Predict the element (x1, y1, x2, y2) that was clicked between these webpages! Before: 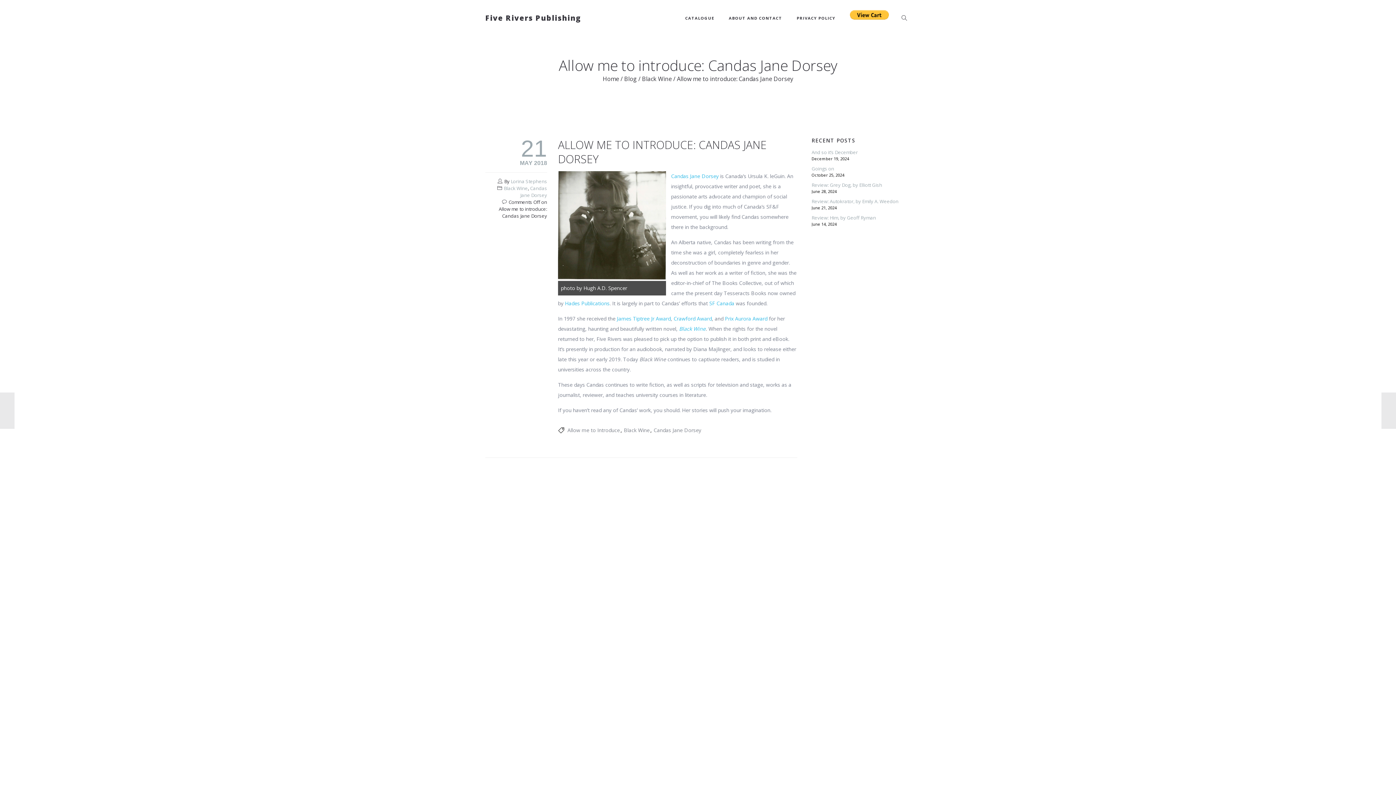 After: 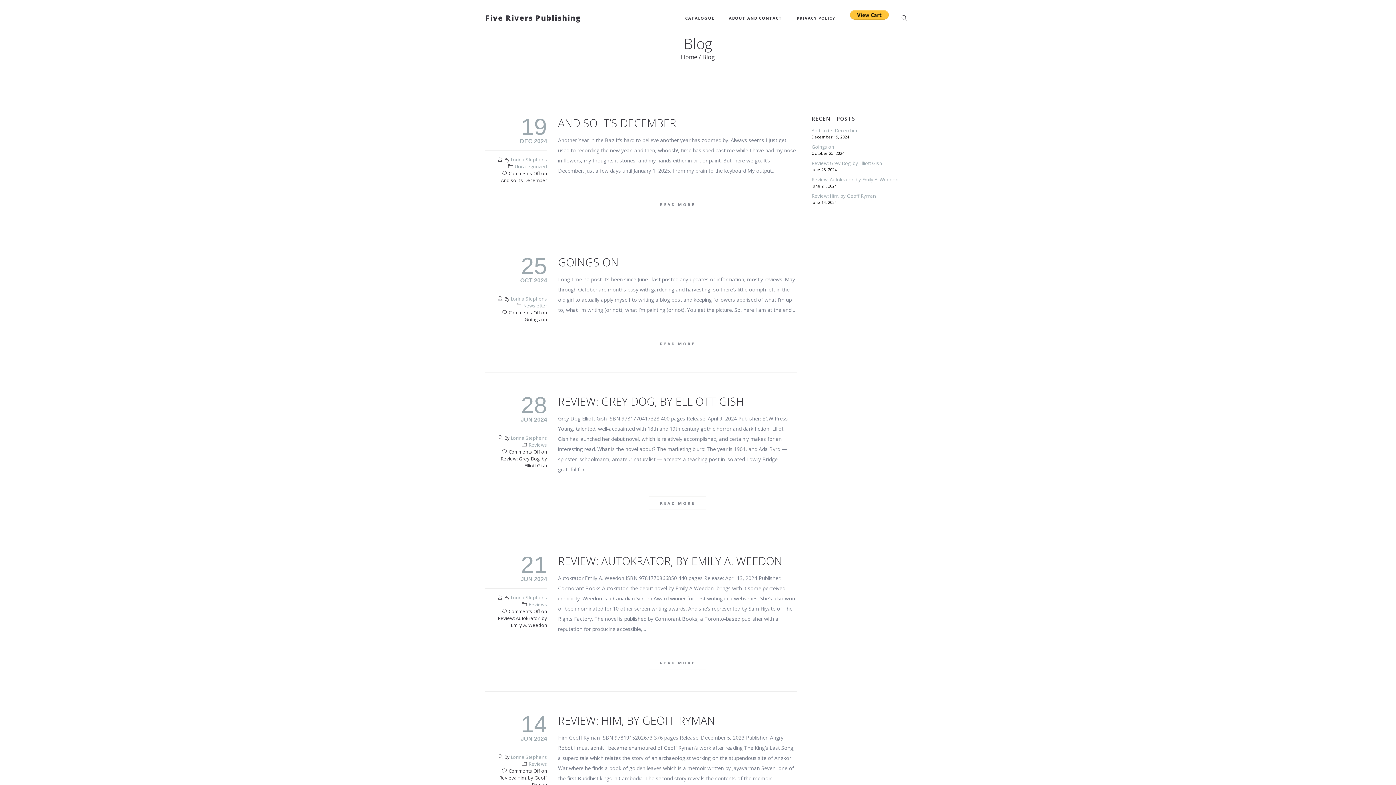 Action: bbox: (624, 74, 637, 82) label: Blog